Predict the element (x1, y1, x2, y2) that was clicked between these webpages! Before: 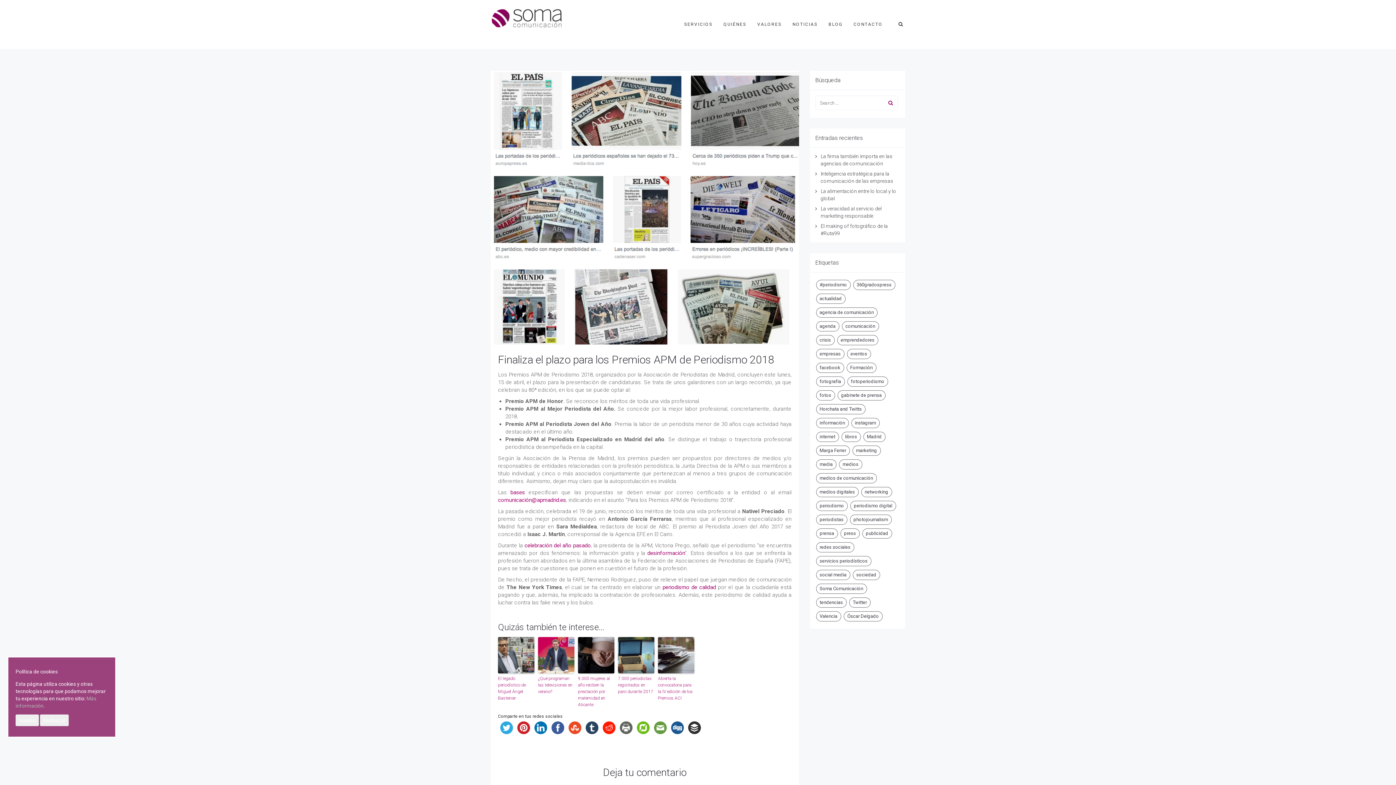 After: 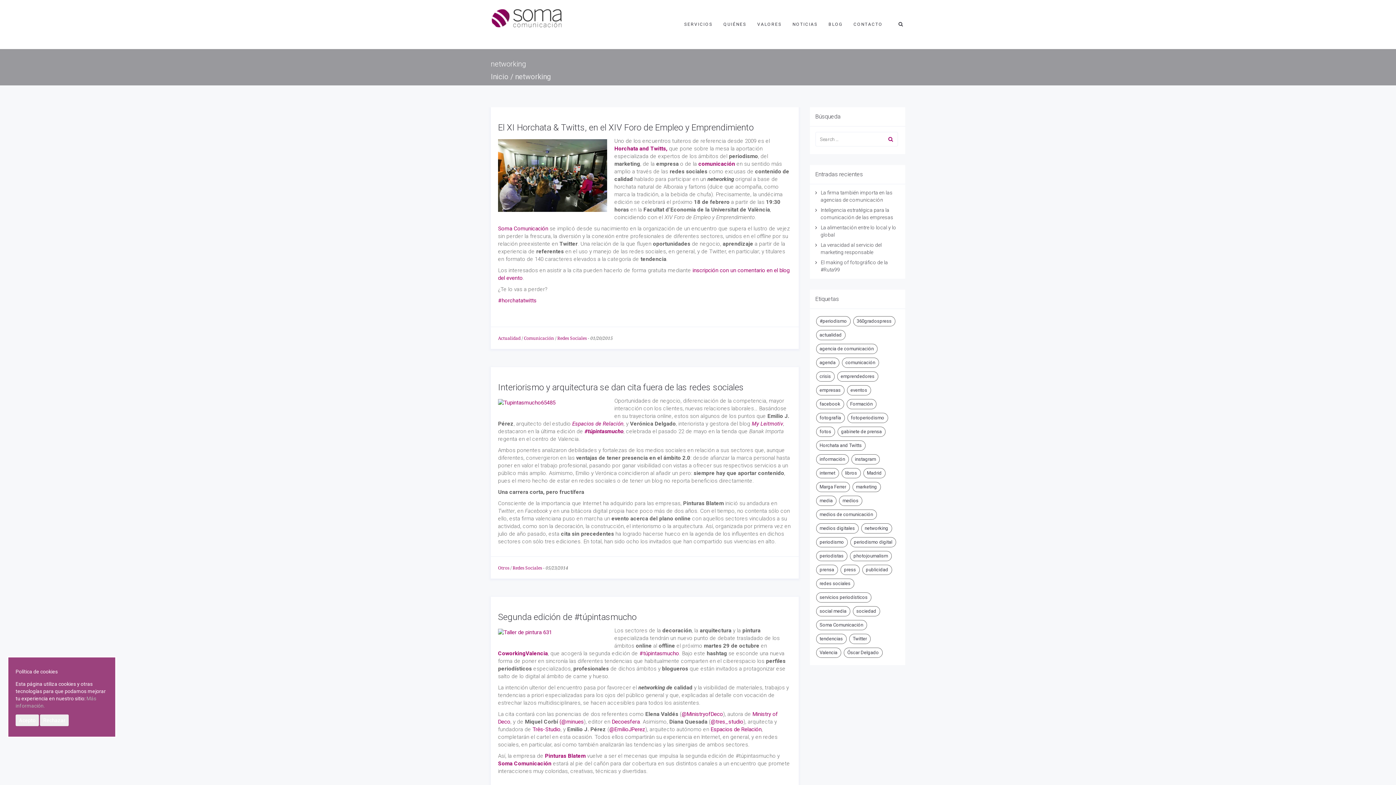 Action: bbox: (861, 487, 892, 497) label: networking (12 elementos)